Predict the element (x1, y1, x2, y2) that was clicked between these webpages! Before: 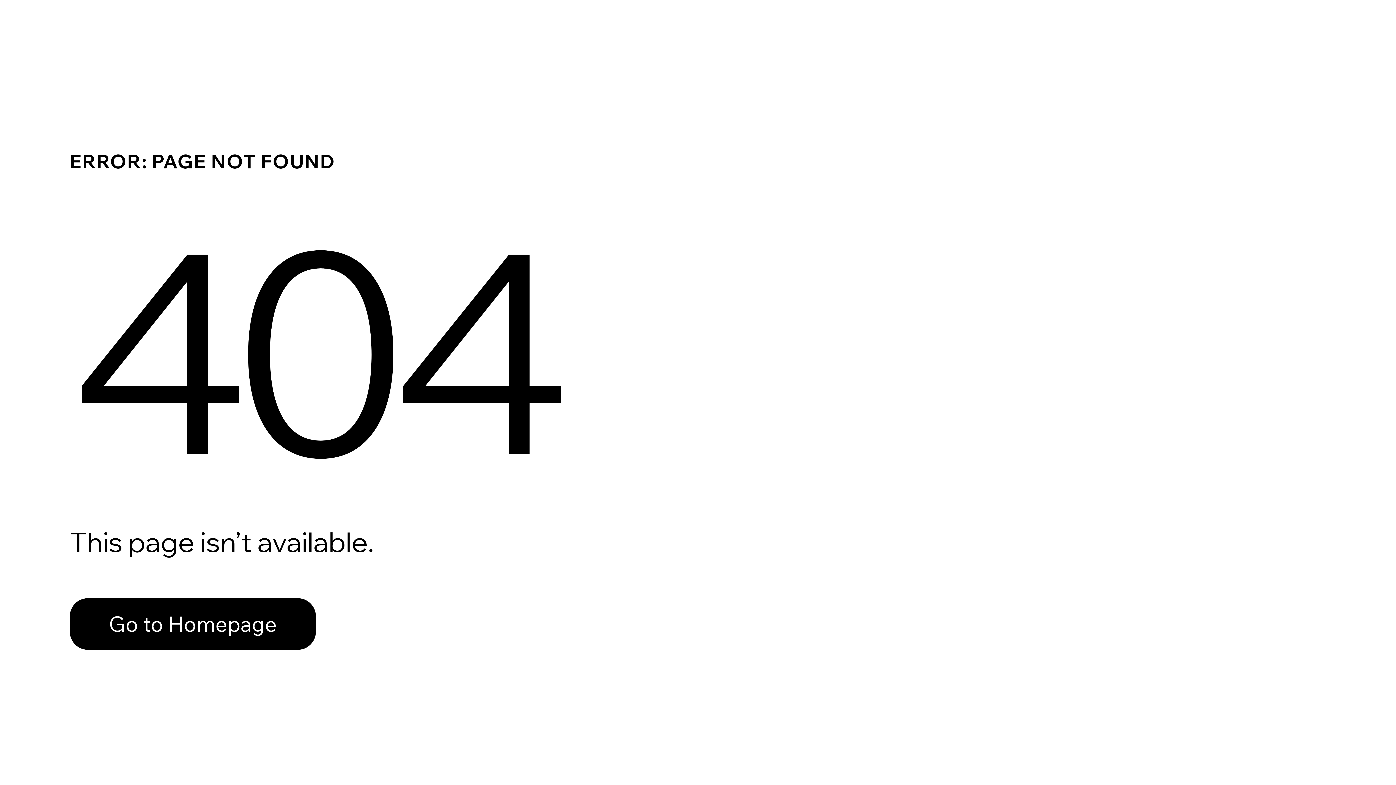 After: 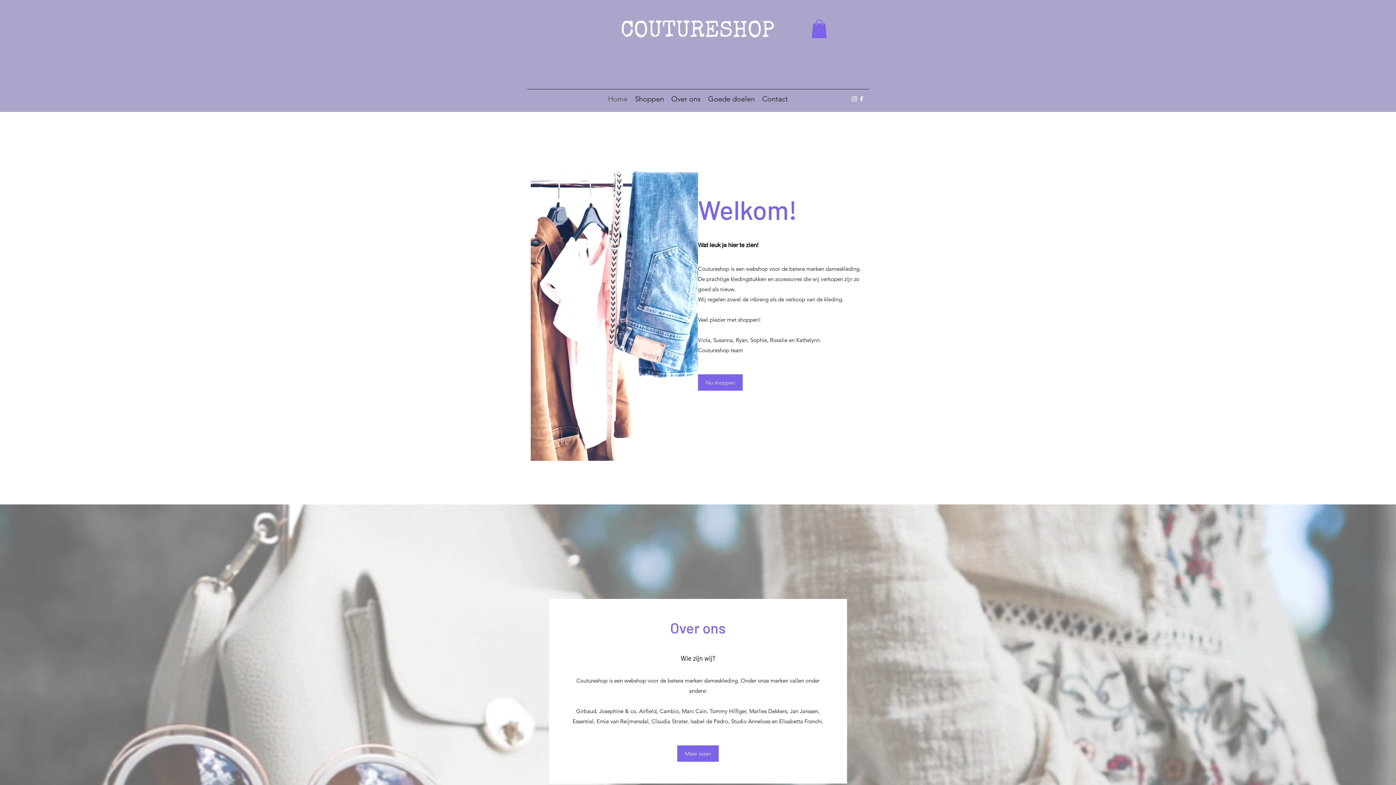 Action: bbox: (69, 582, 768, 659) label: Go to Homepage